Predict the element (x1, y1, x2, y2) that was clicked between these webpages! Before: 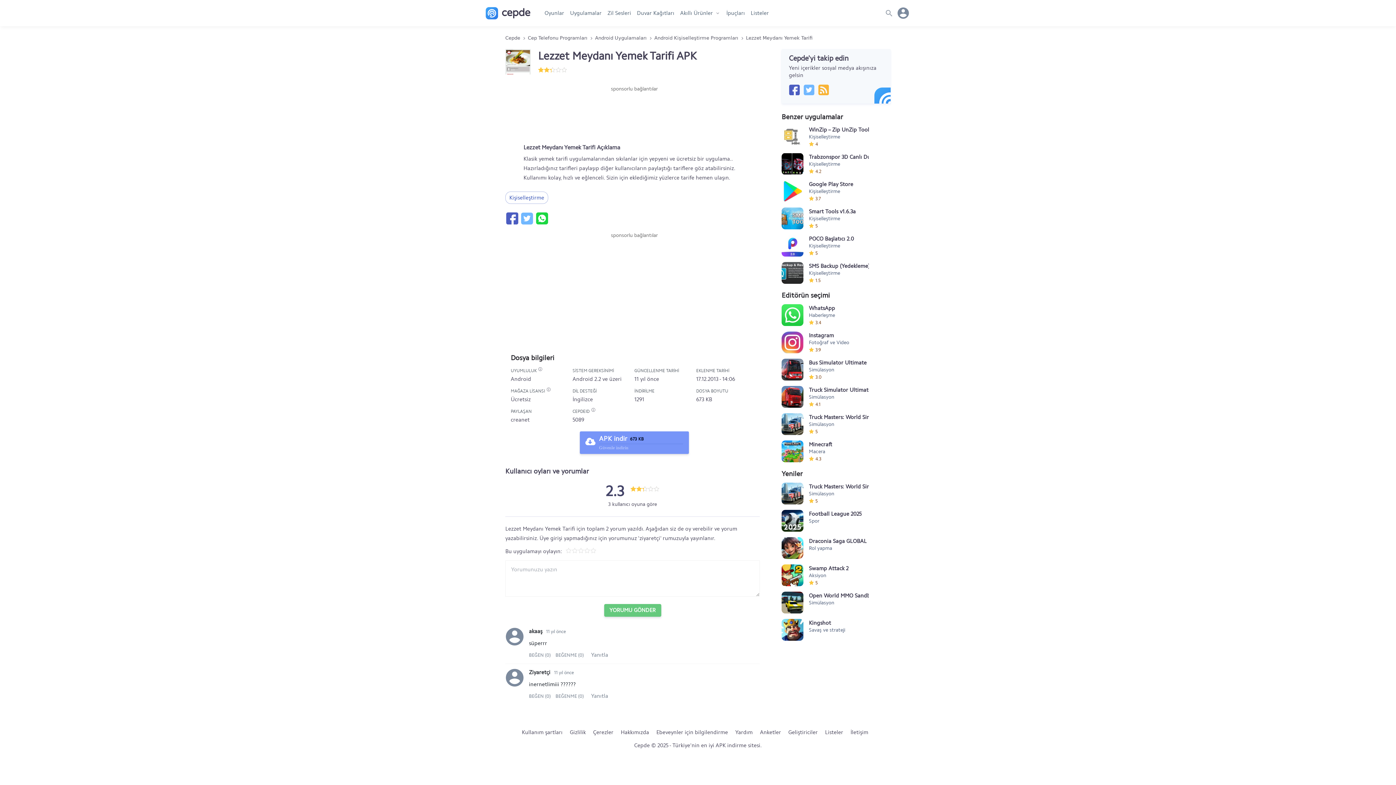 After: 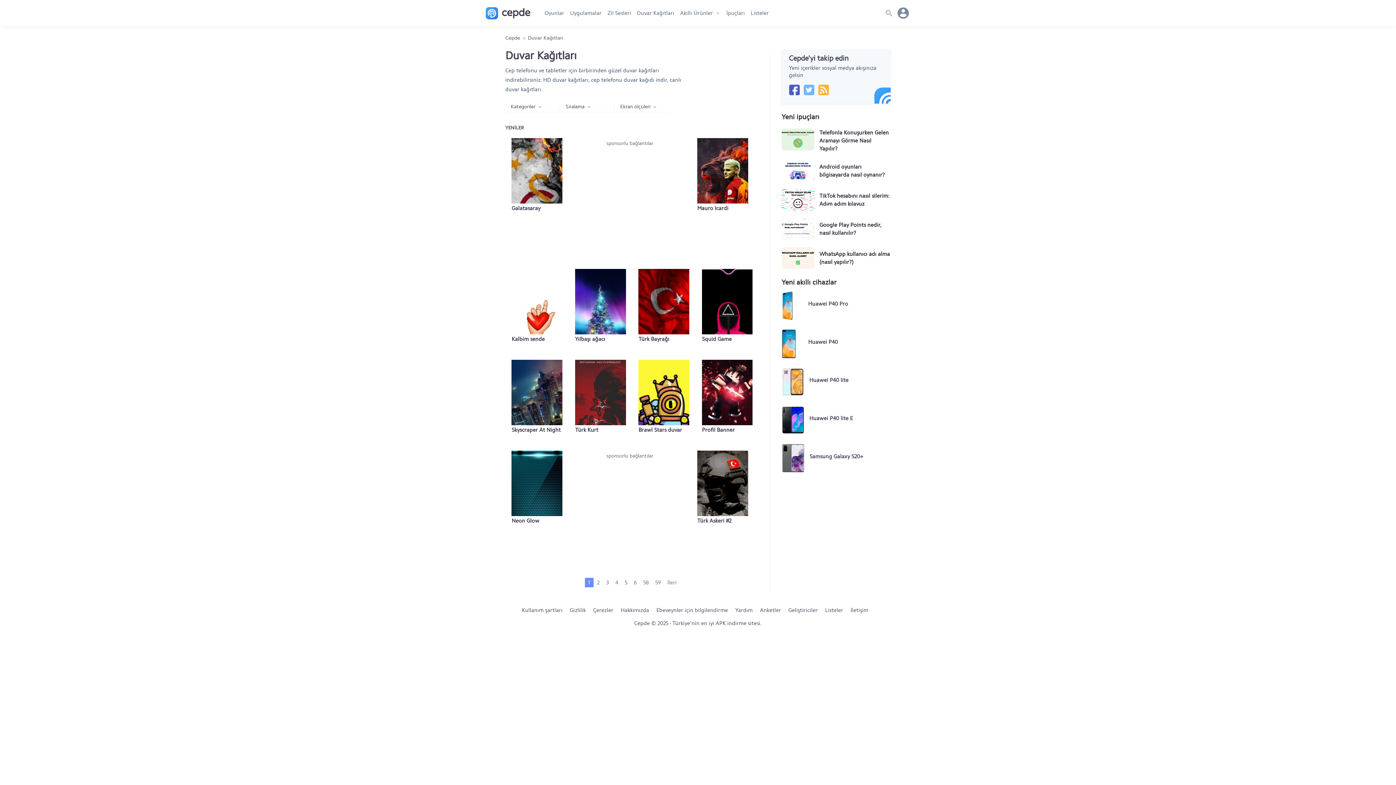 Action: bbox: (634, 3, 677, 22) label: Duvar Kağıtları